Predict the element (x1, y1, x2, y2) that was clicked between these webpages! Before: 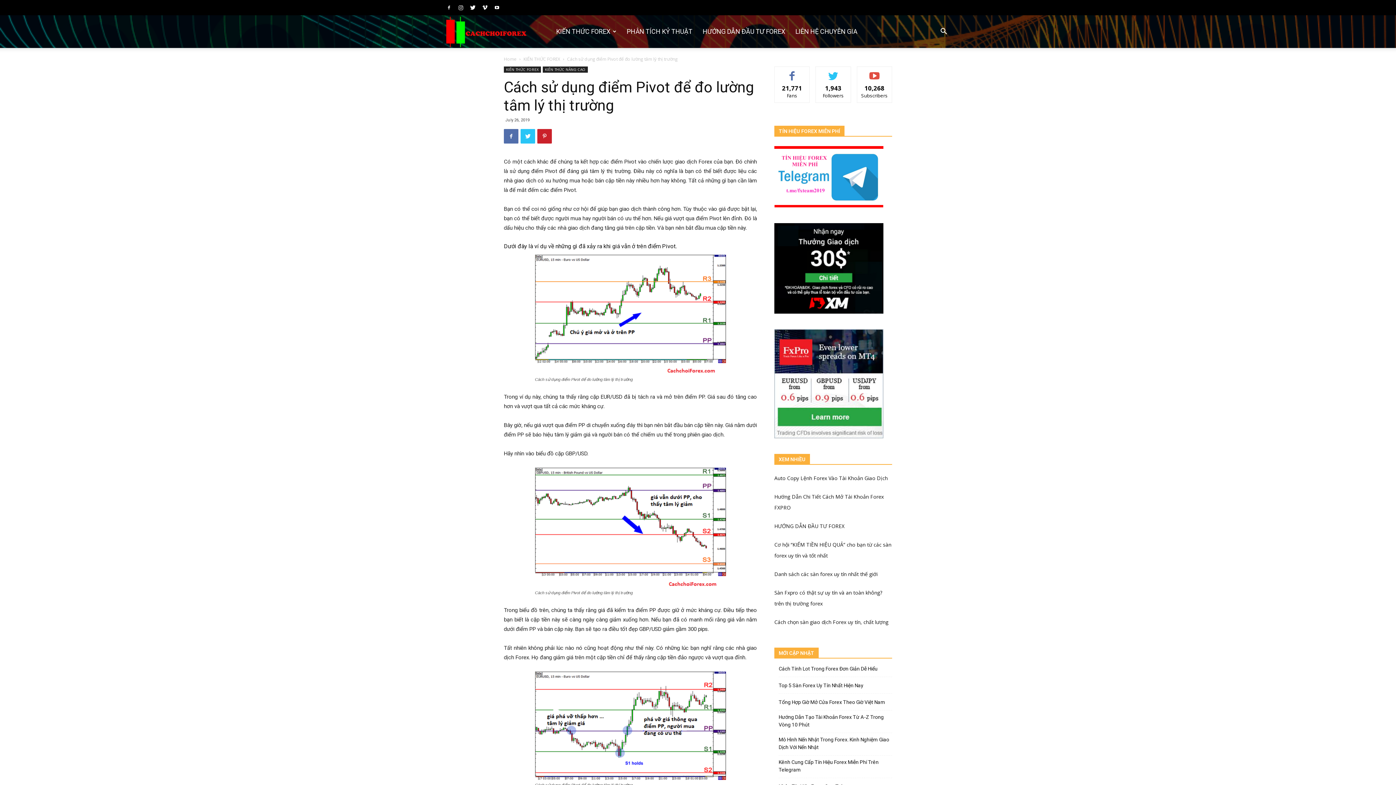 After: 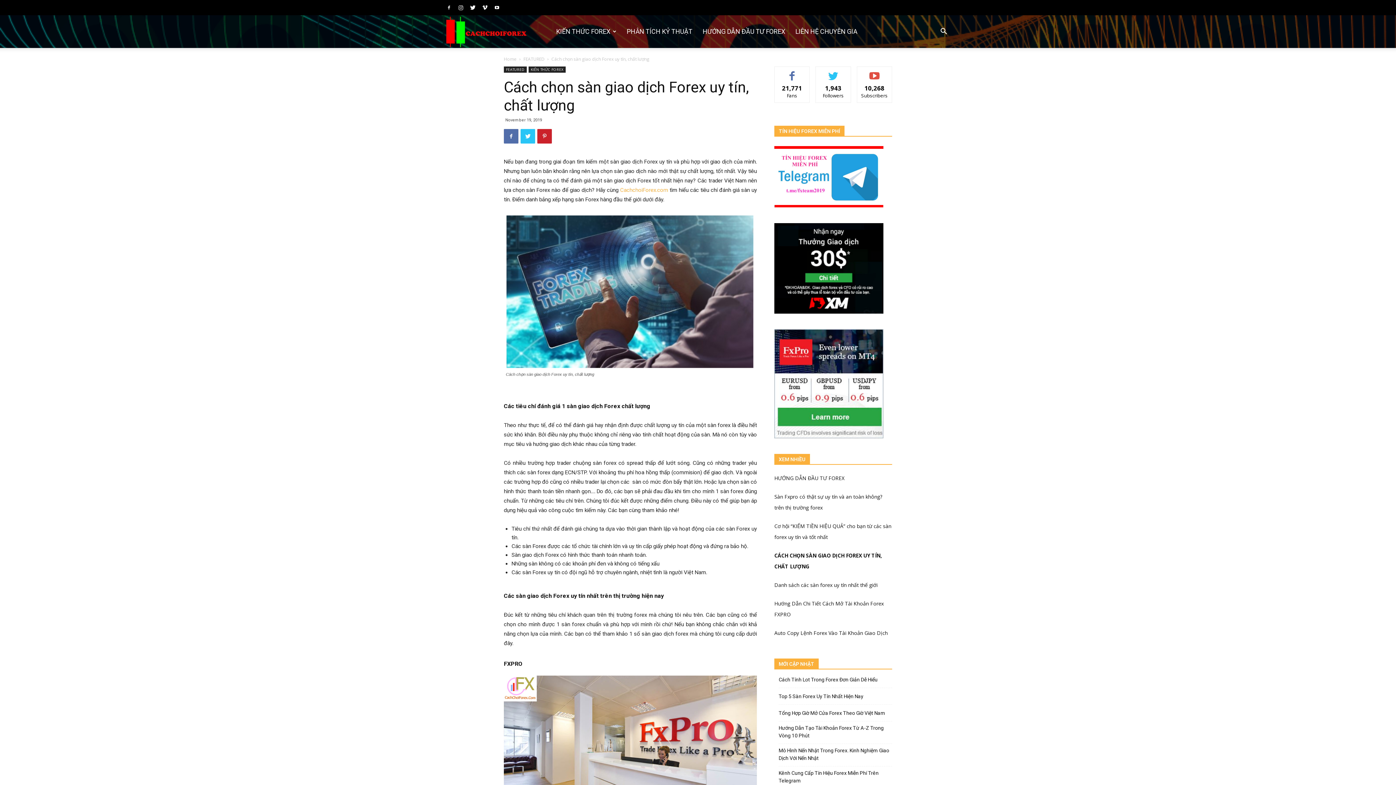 Action: label: Cách chọn sàn giao dịch Forex uy tín, chất lượng bbox: (774, 616, 892, 627)